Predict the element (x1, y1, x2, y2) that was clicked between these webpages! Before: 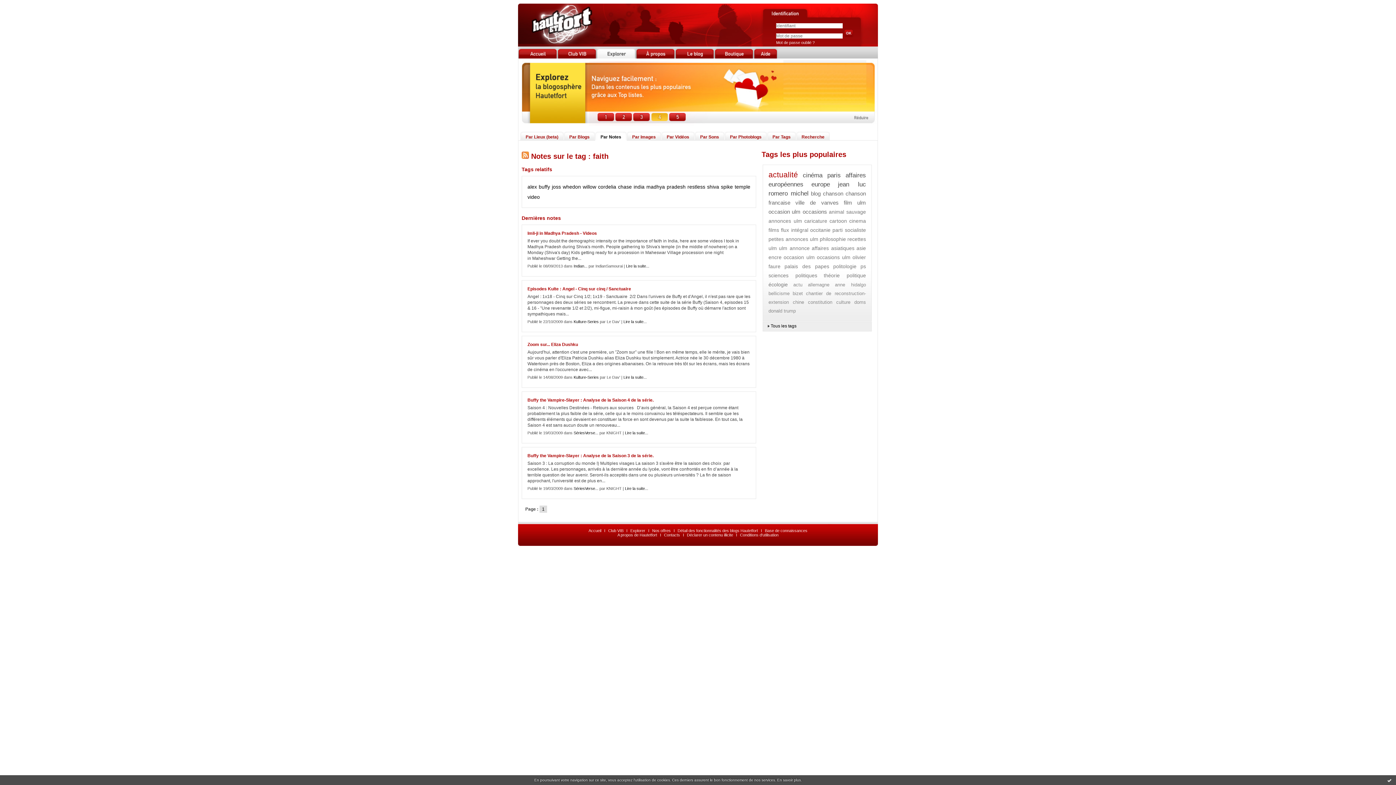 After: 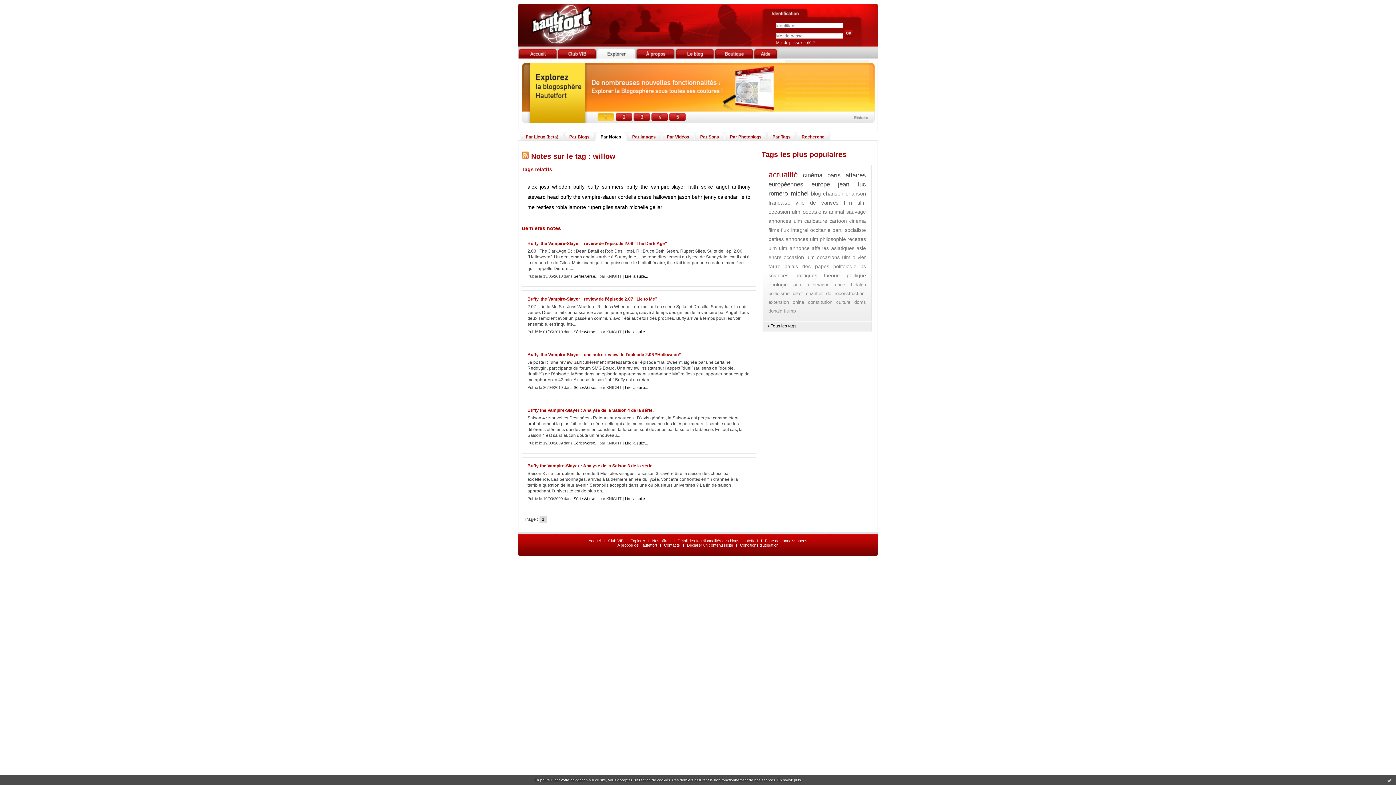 Action: bbox: (582, 184, 596, 189) label: willow